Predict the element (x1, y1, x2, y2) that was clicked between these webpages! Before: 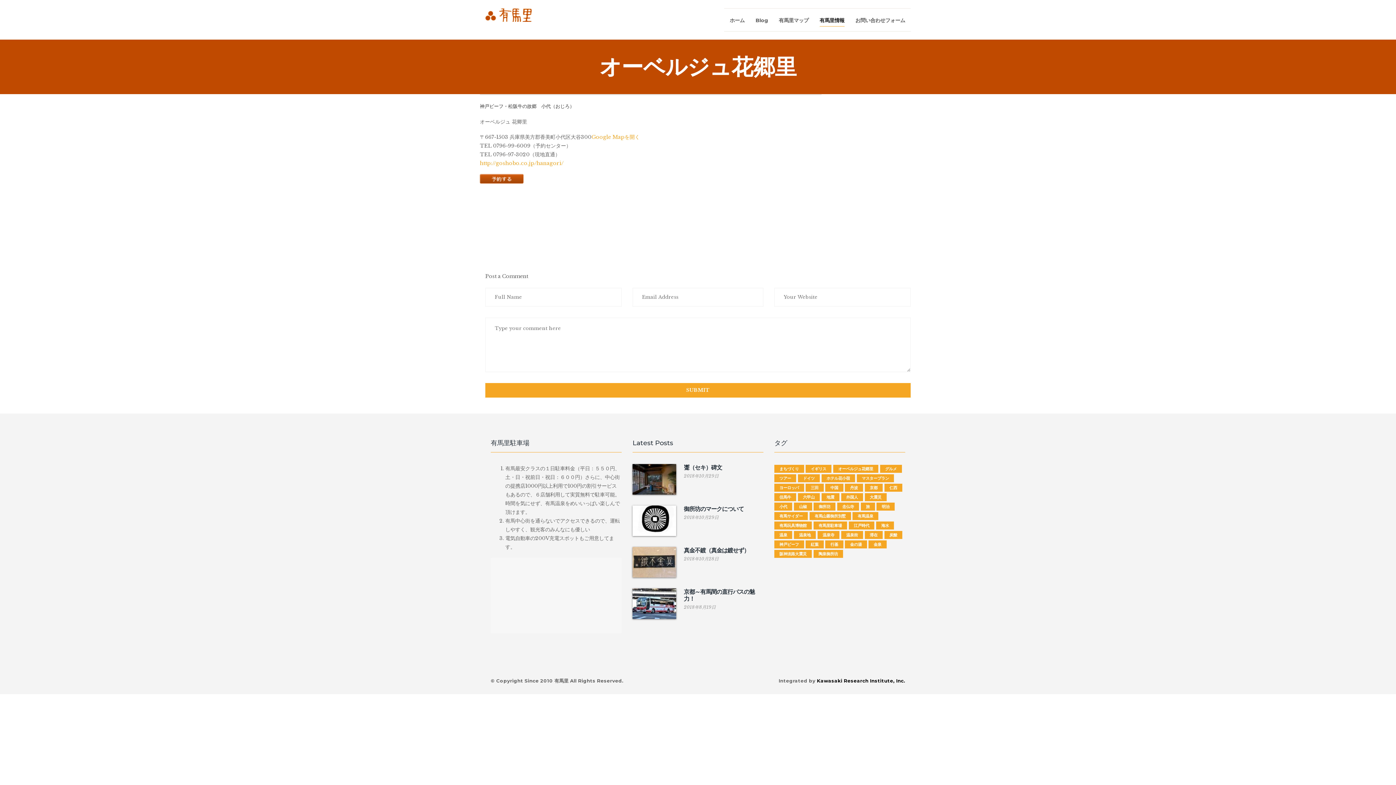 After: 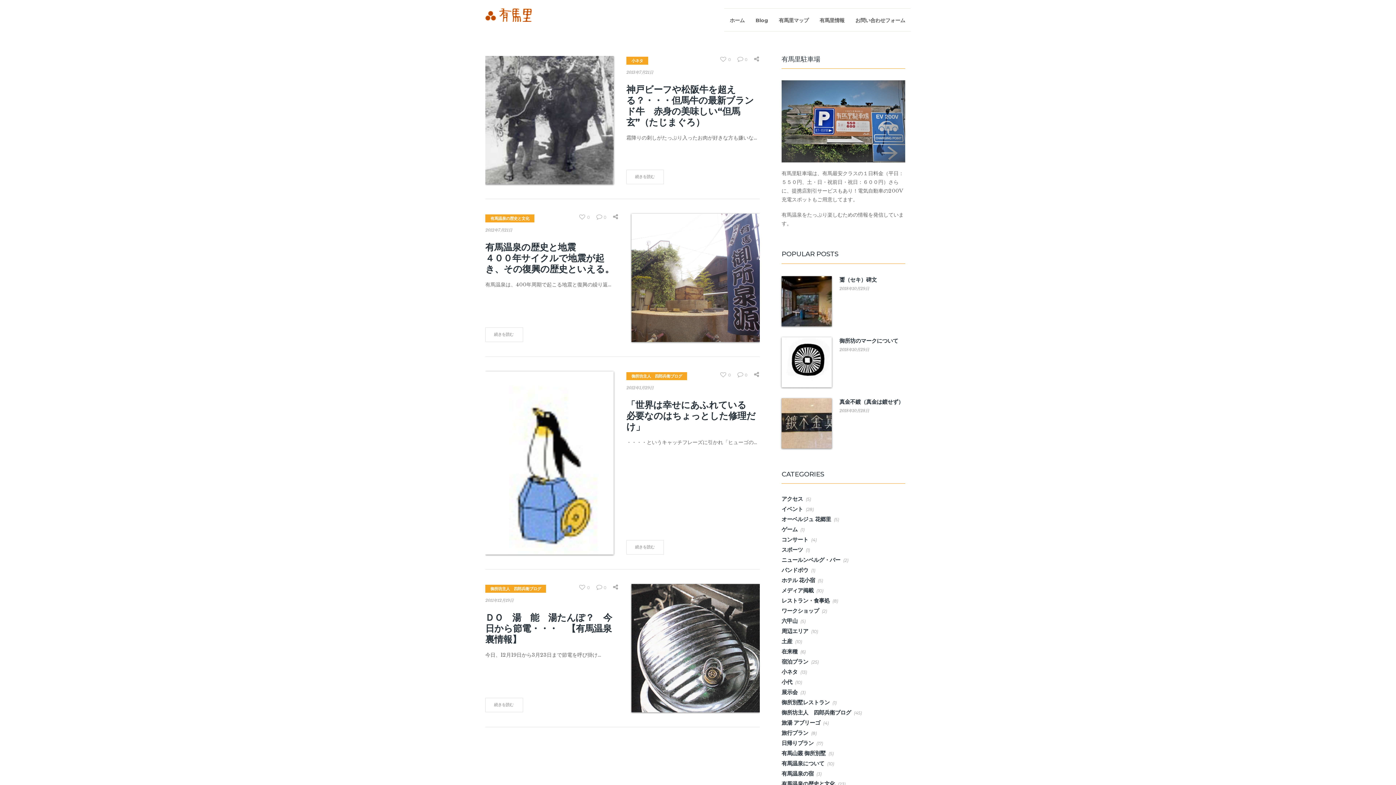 Action: label: 大震災 (8個の項目) bbox: (864, 493, 886, 501)